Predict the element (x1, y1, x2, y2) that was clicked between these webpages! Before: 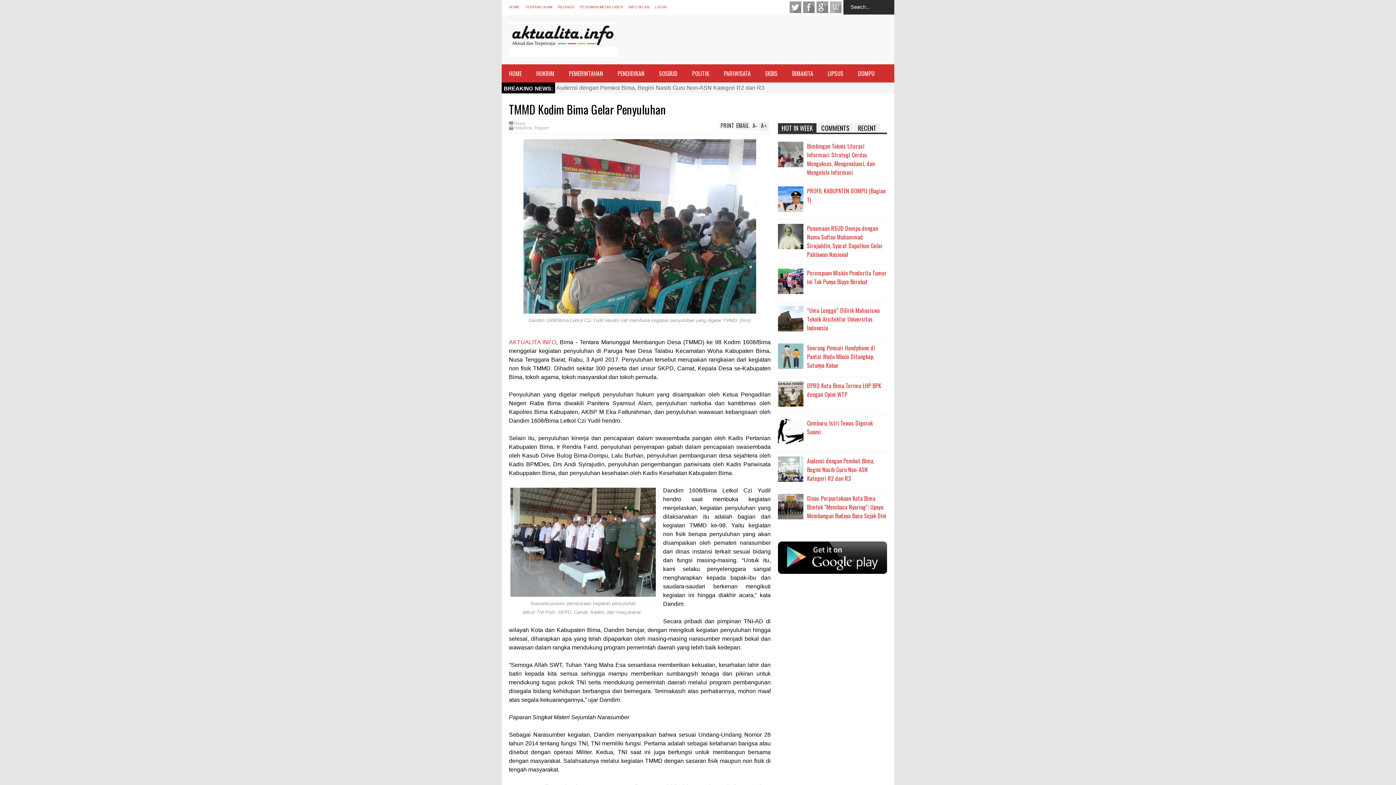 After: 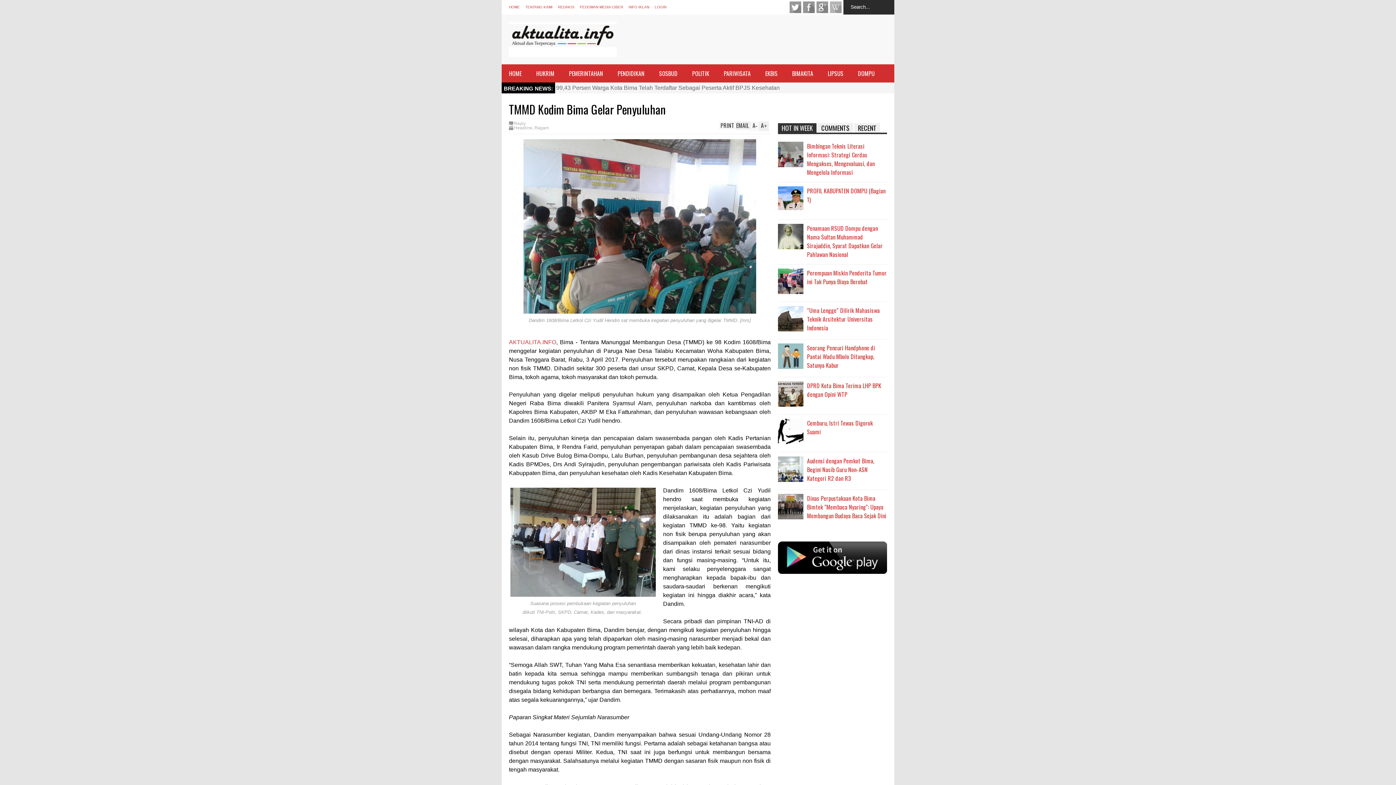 Action: bbox: (778, 205, 805, 213)